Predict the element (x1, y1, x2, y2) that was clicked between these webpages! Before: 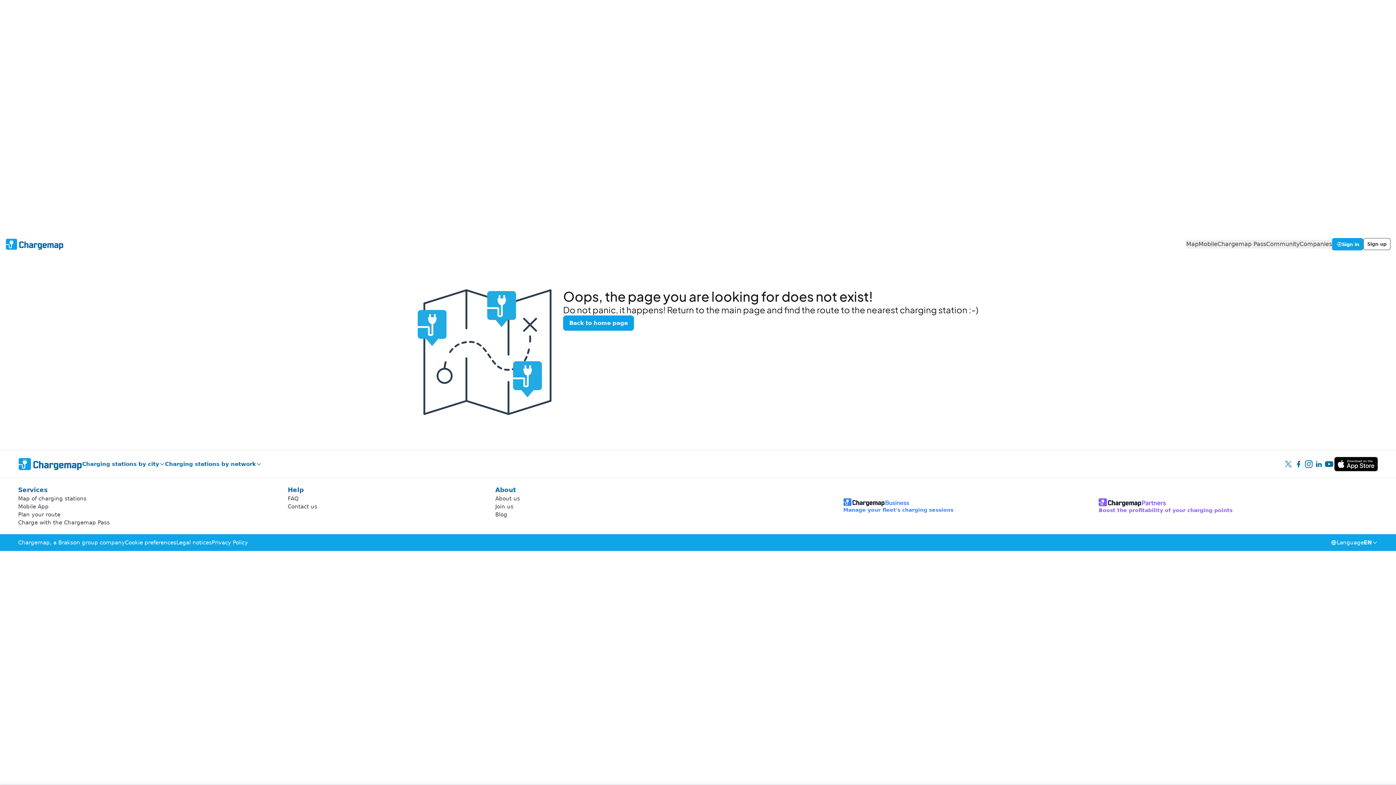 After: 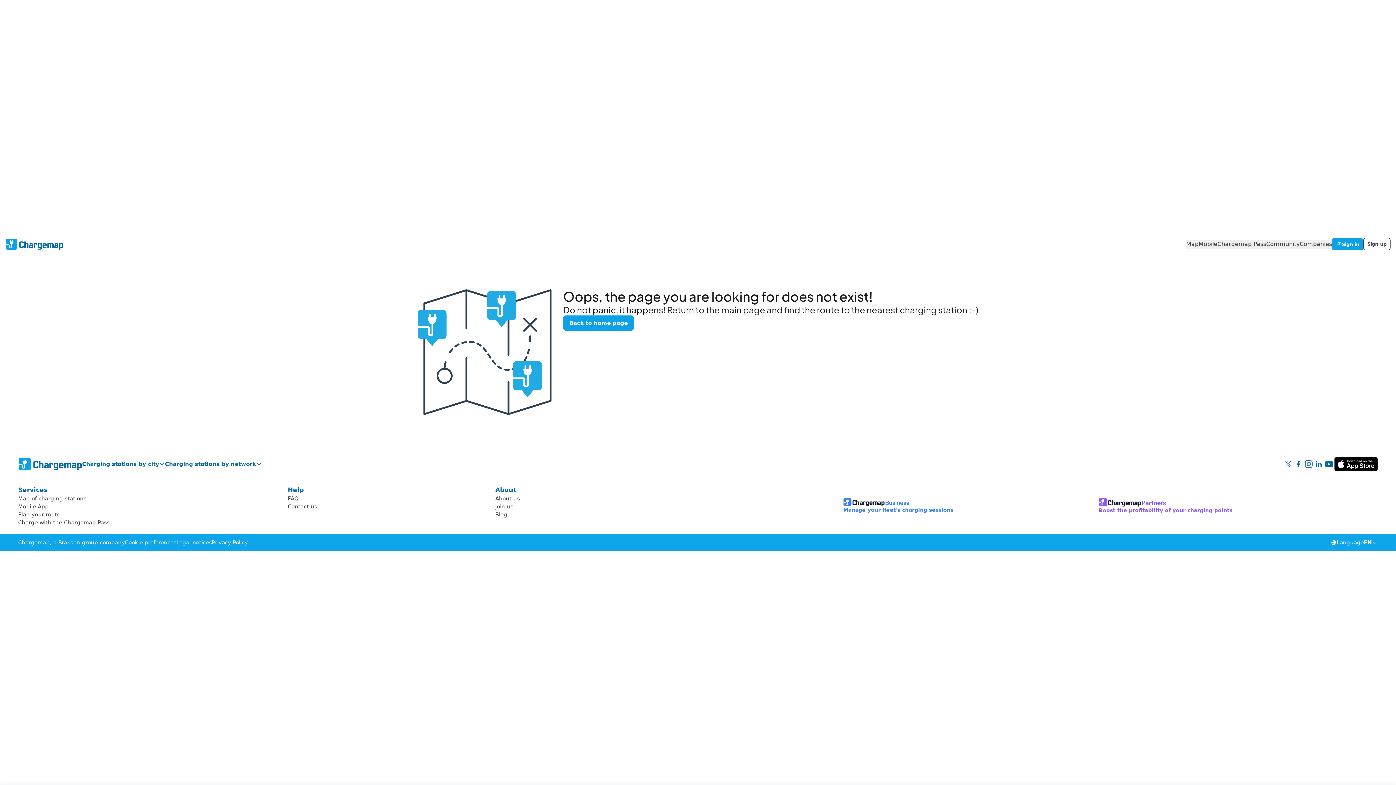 Action: bbox: (1266, 240, 1299, 248) label: Community